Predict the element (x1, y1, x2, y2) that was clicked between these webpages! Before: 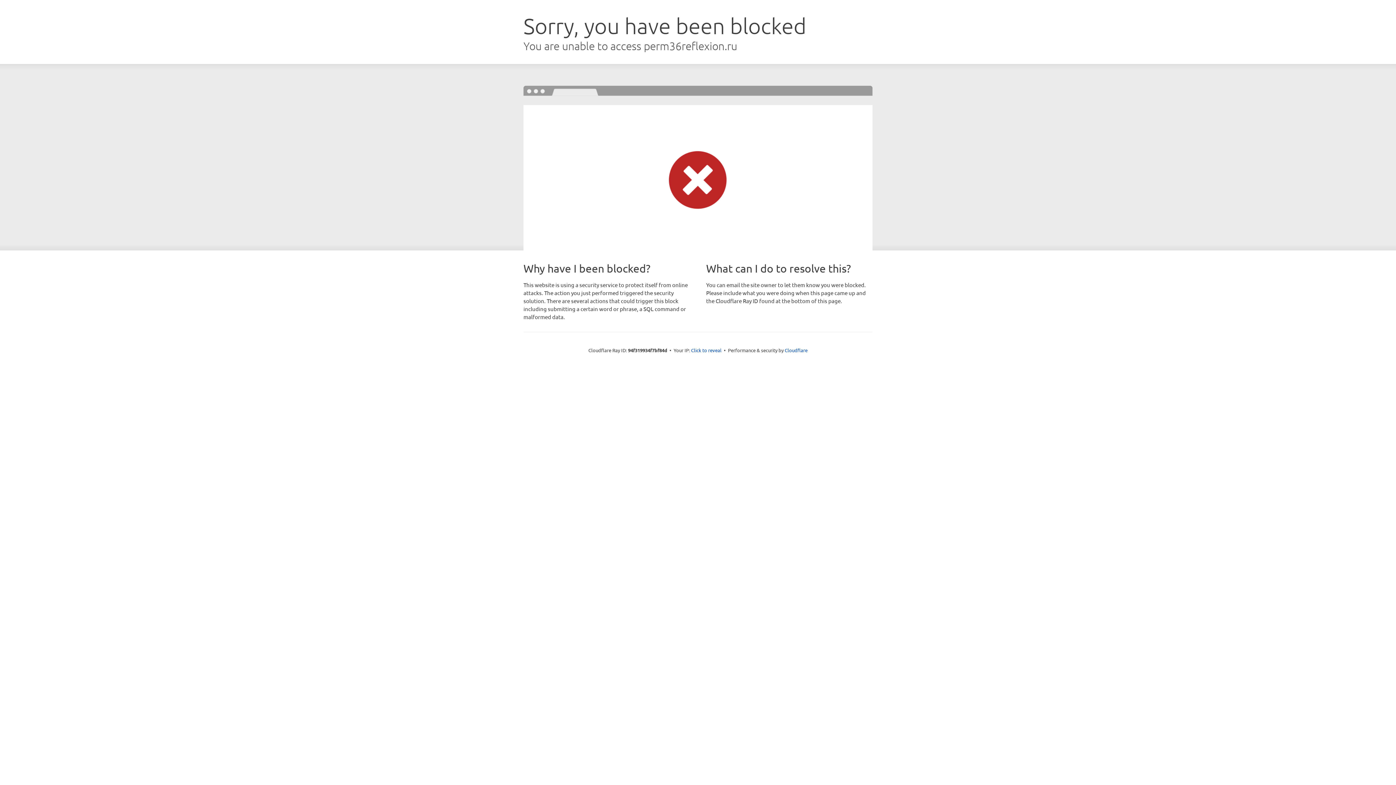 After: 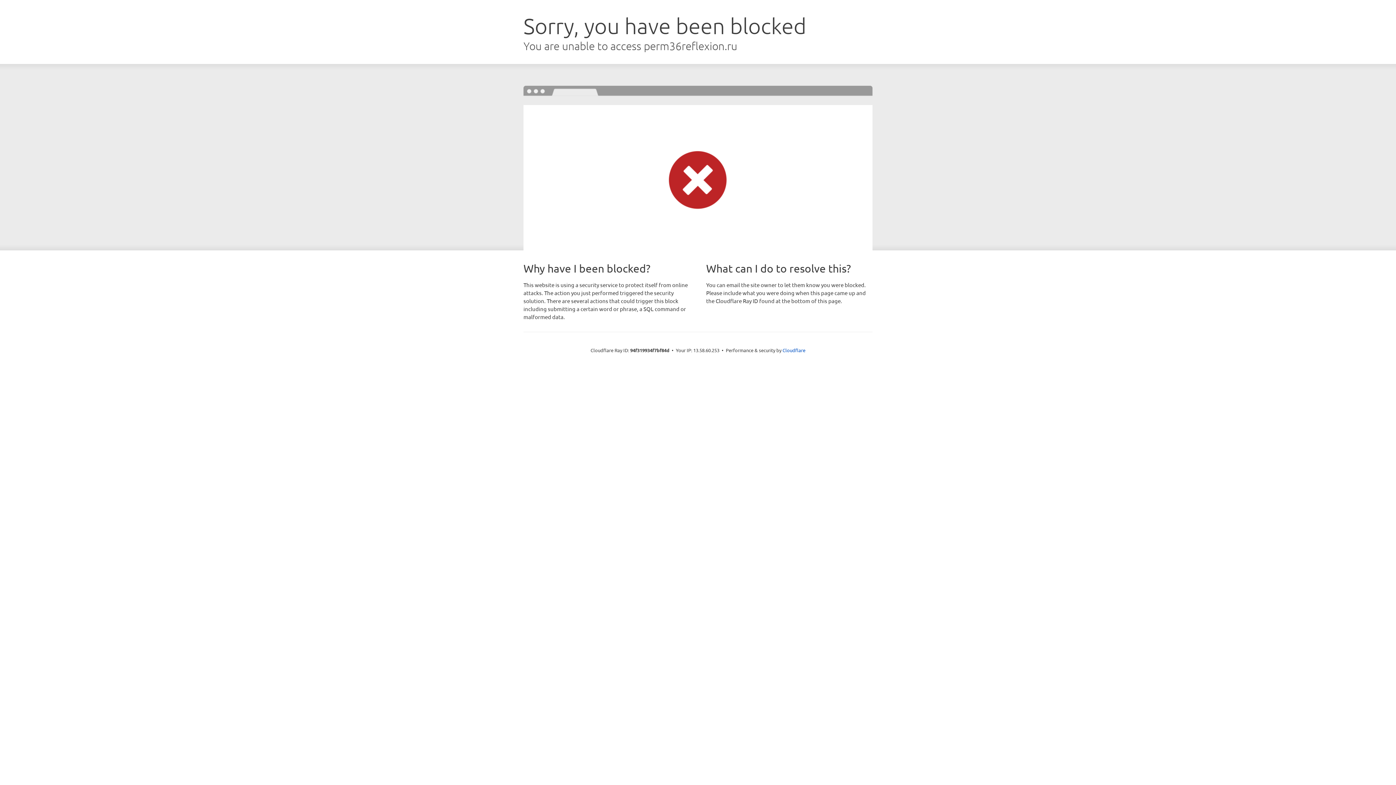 Action: label: Click to reveal bbox: (691, 346, 721, 353)